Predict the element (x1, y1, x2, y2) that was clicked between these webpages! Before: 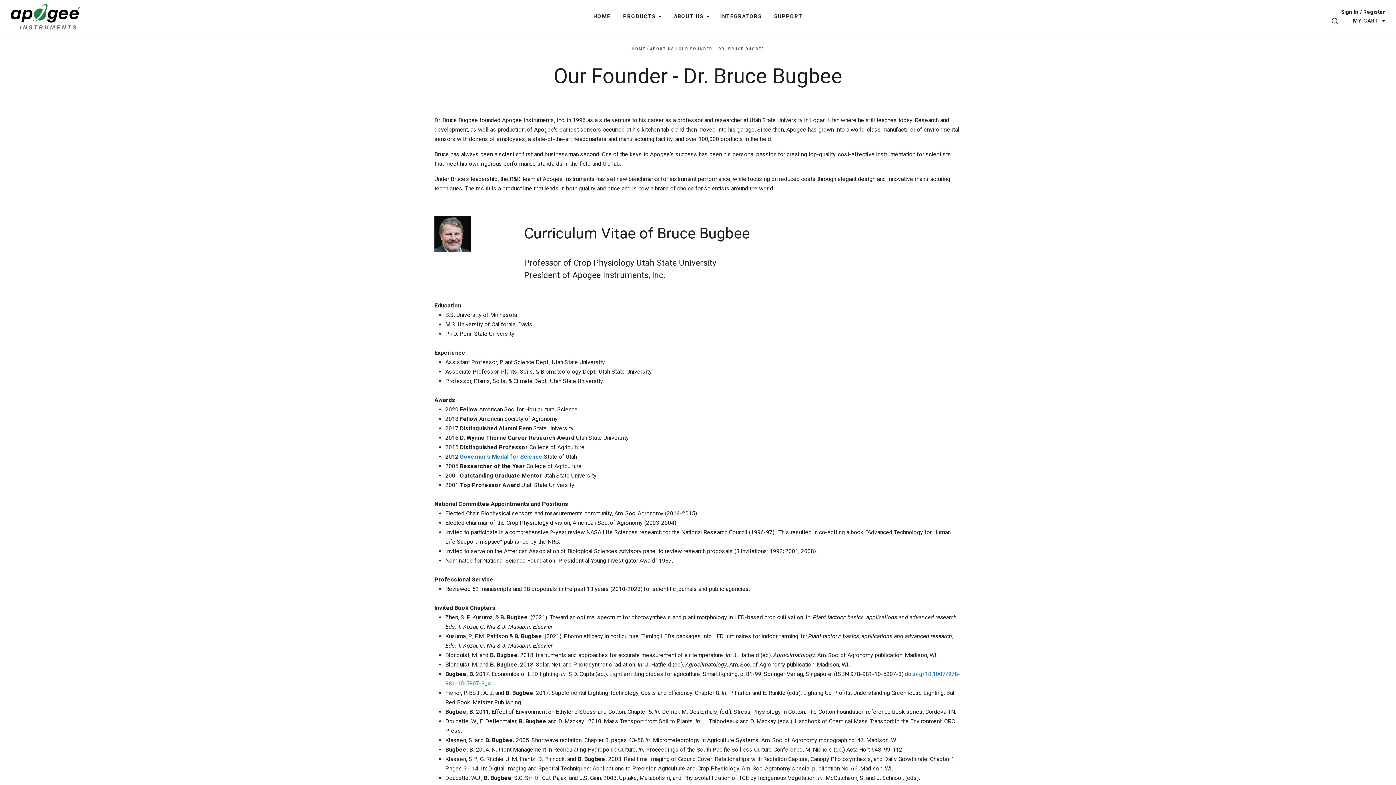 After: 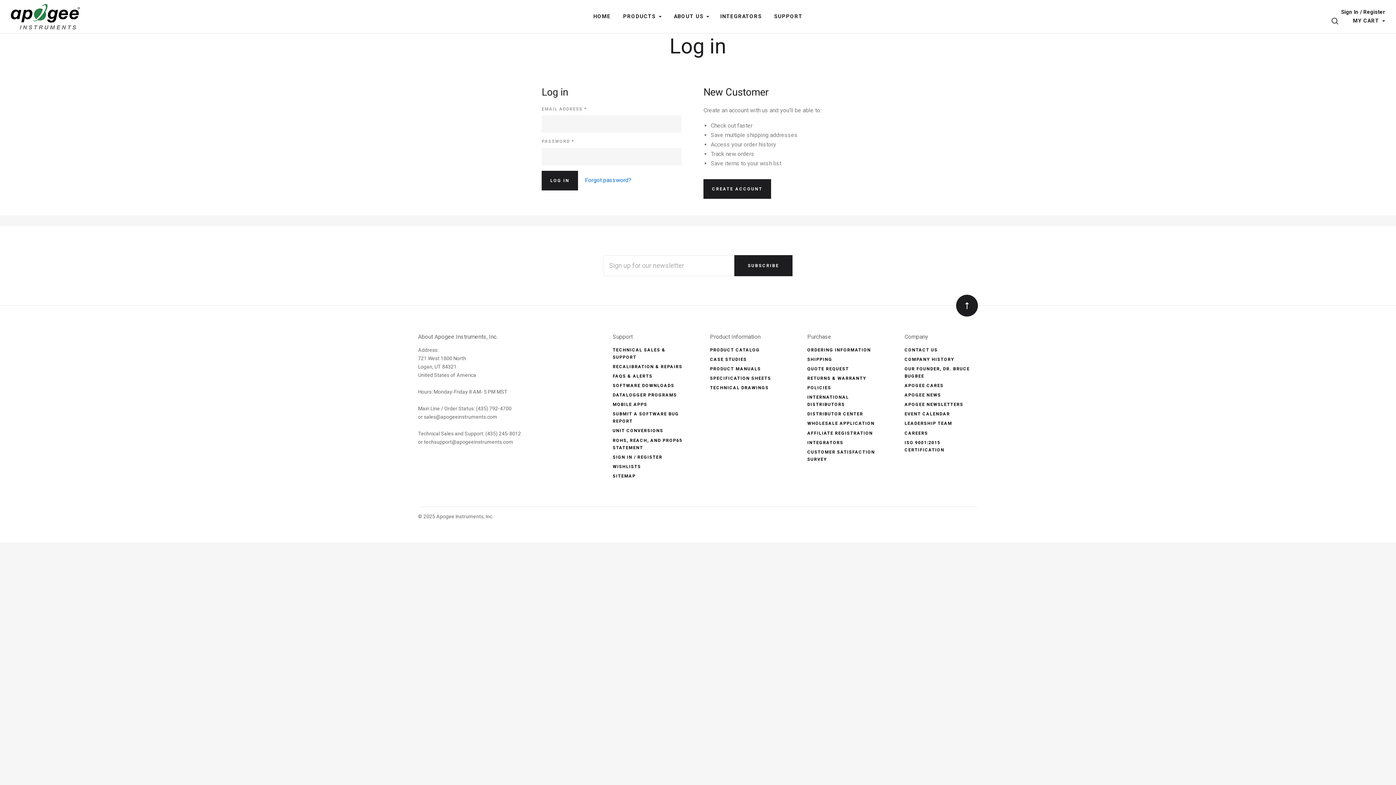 Action: bbox: (1341, 9, 1385, 15) label: Sign In / Register